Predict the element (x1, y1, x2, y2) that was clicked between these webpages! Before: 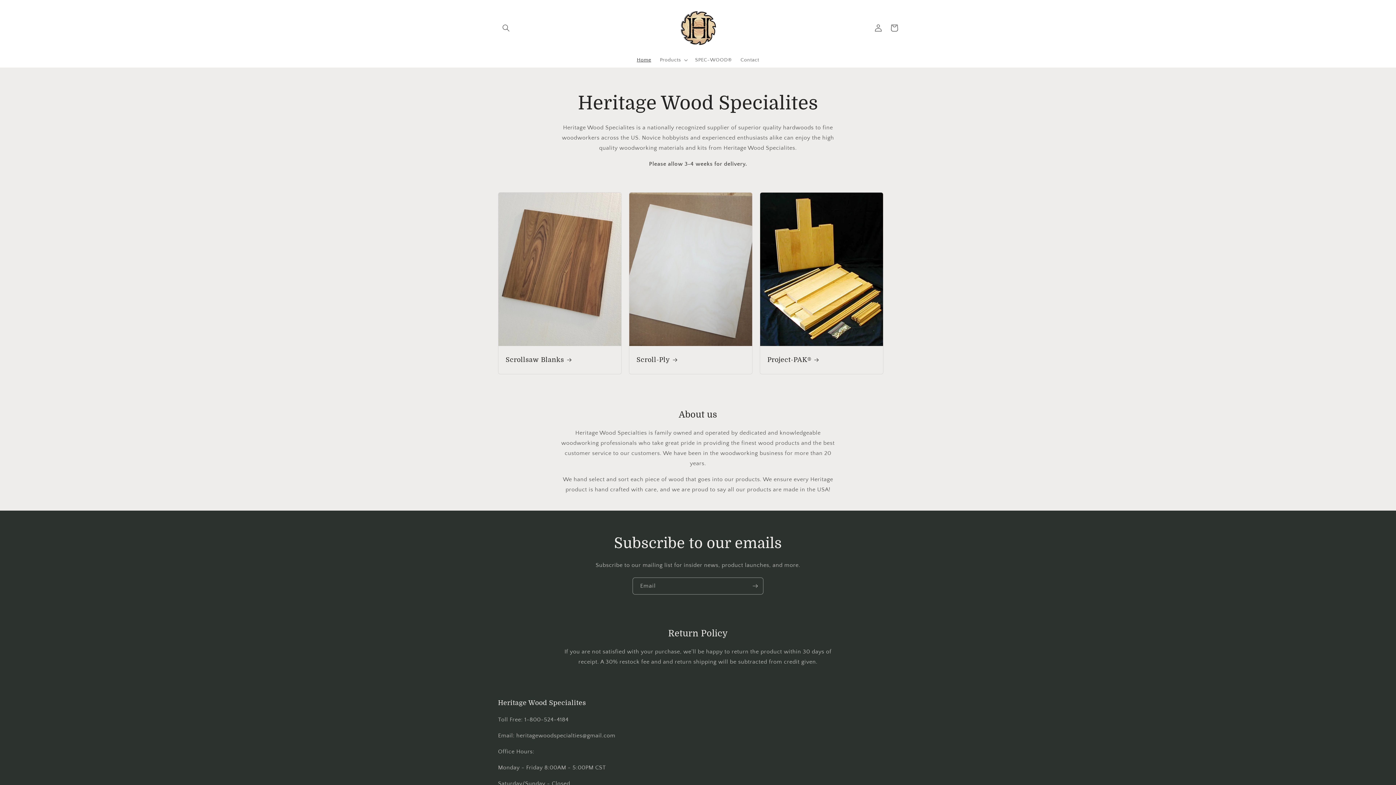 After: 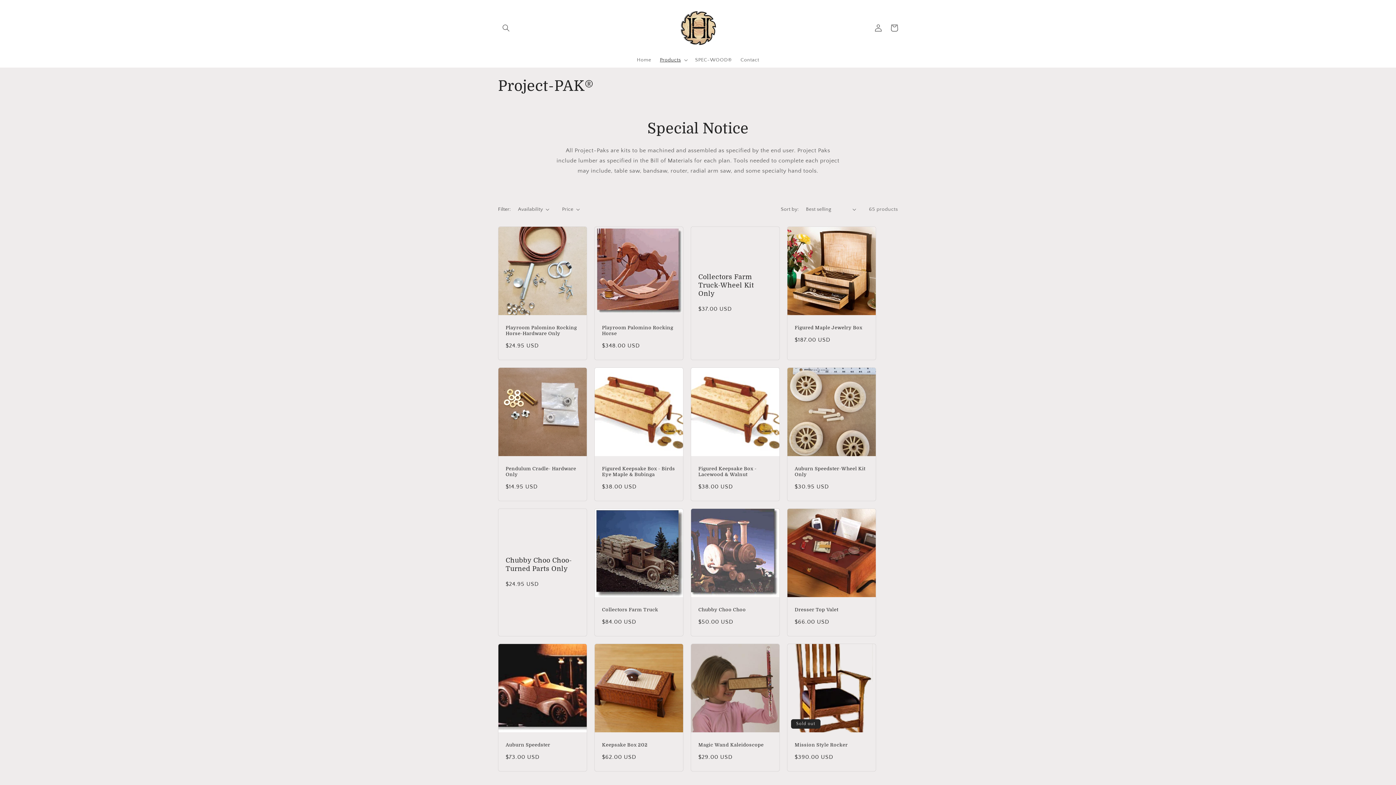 Action: label: Project-PAK® bbox: (767, 355, 875, 364)